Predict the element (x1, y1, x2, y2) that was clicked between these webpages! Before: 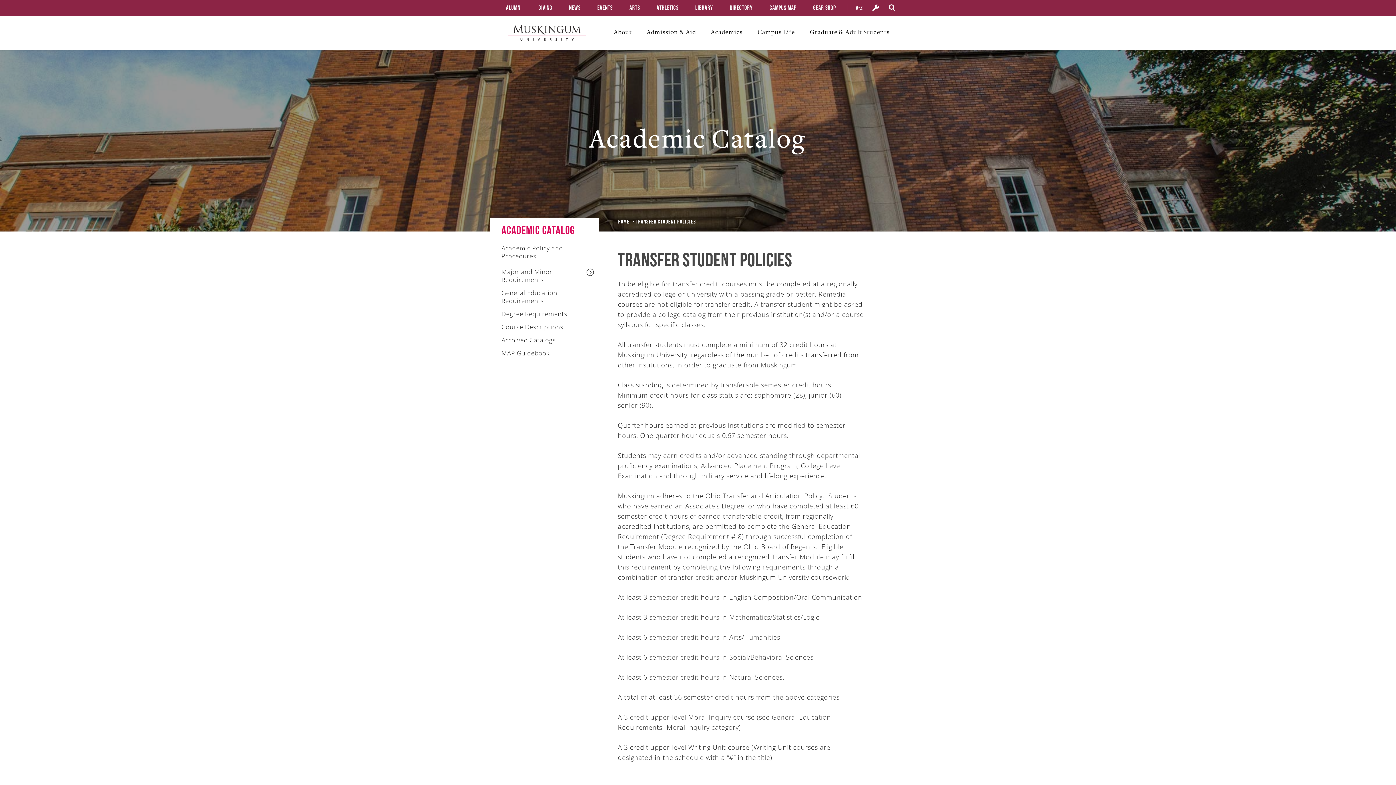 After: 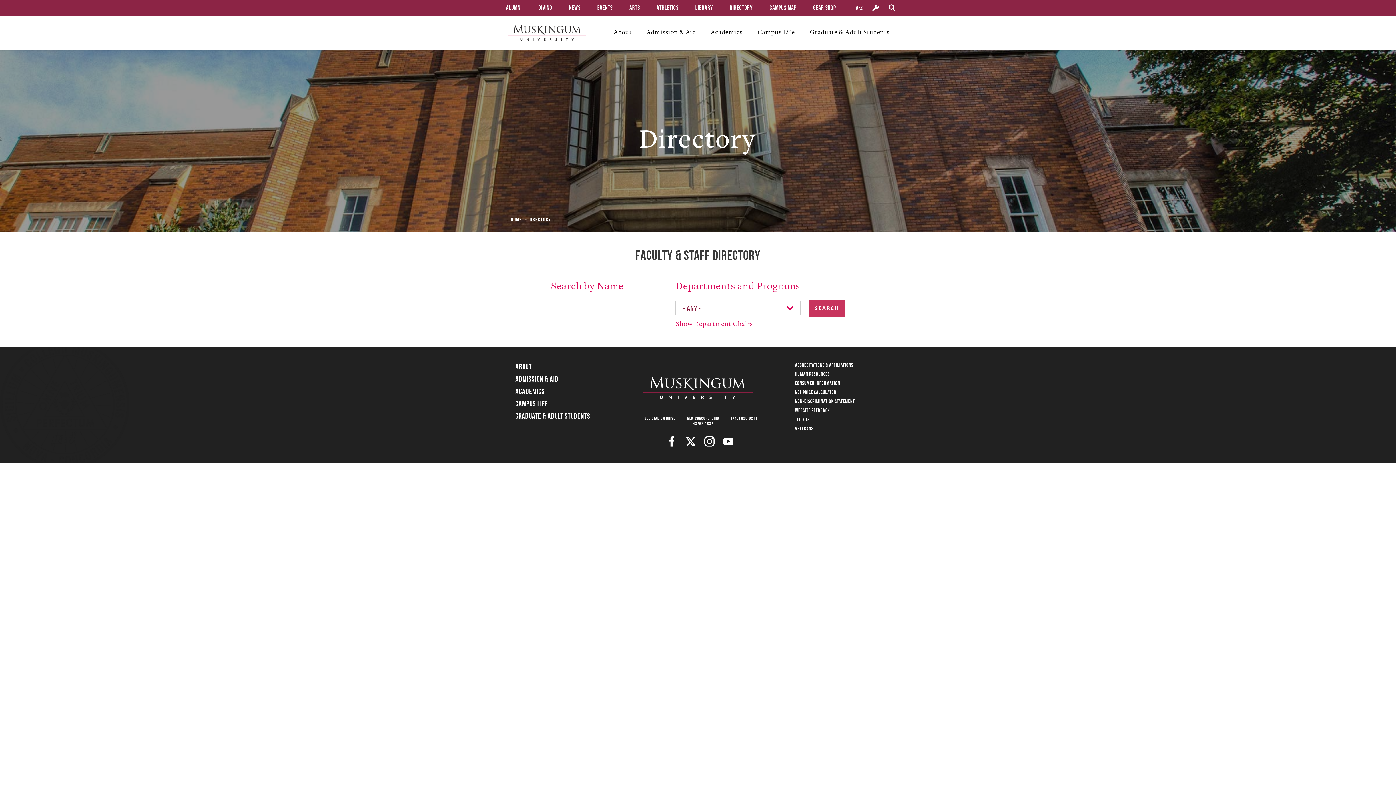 Action: label: Directory bbox: (721, 2, 761, 13)